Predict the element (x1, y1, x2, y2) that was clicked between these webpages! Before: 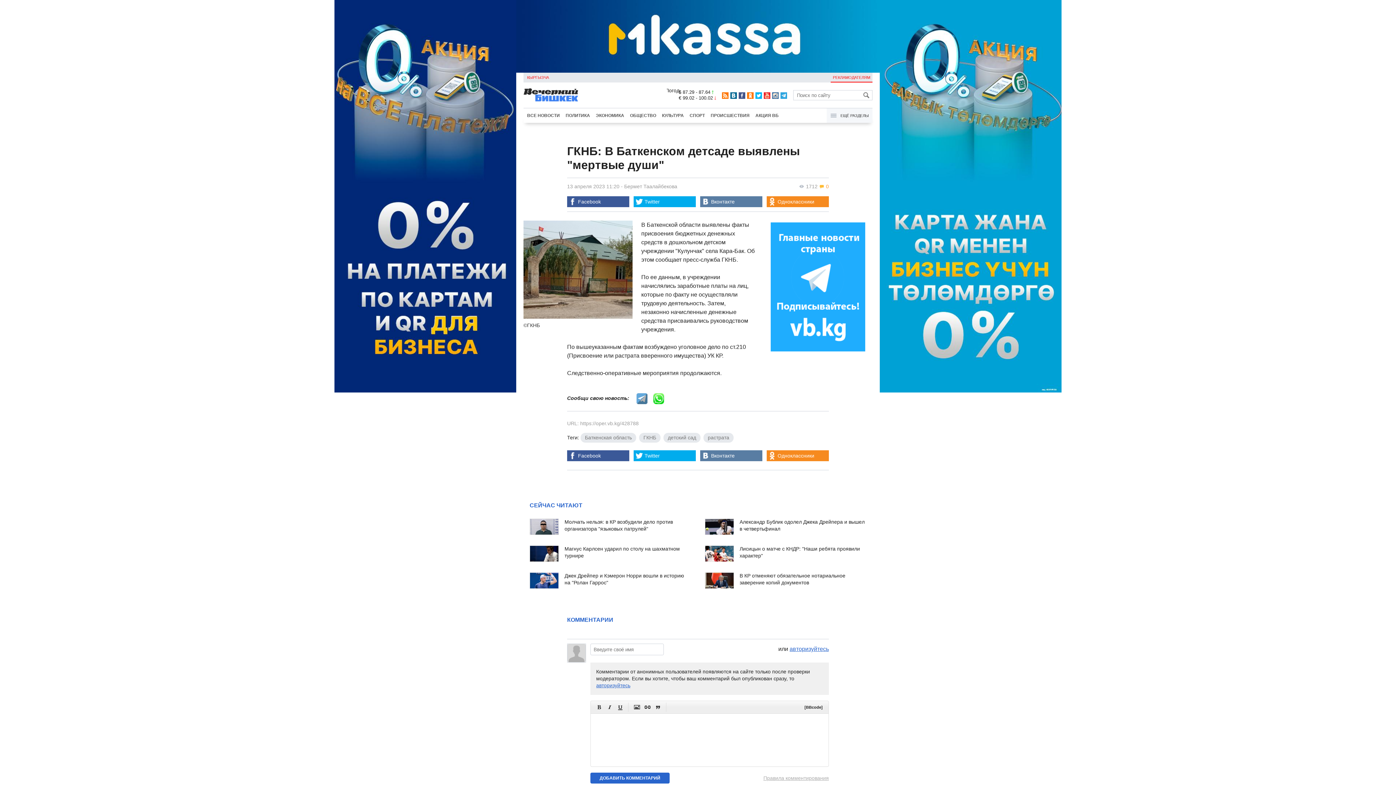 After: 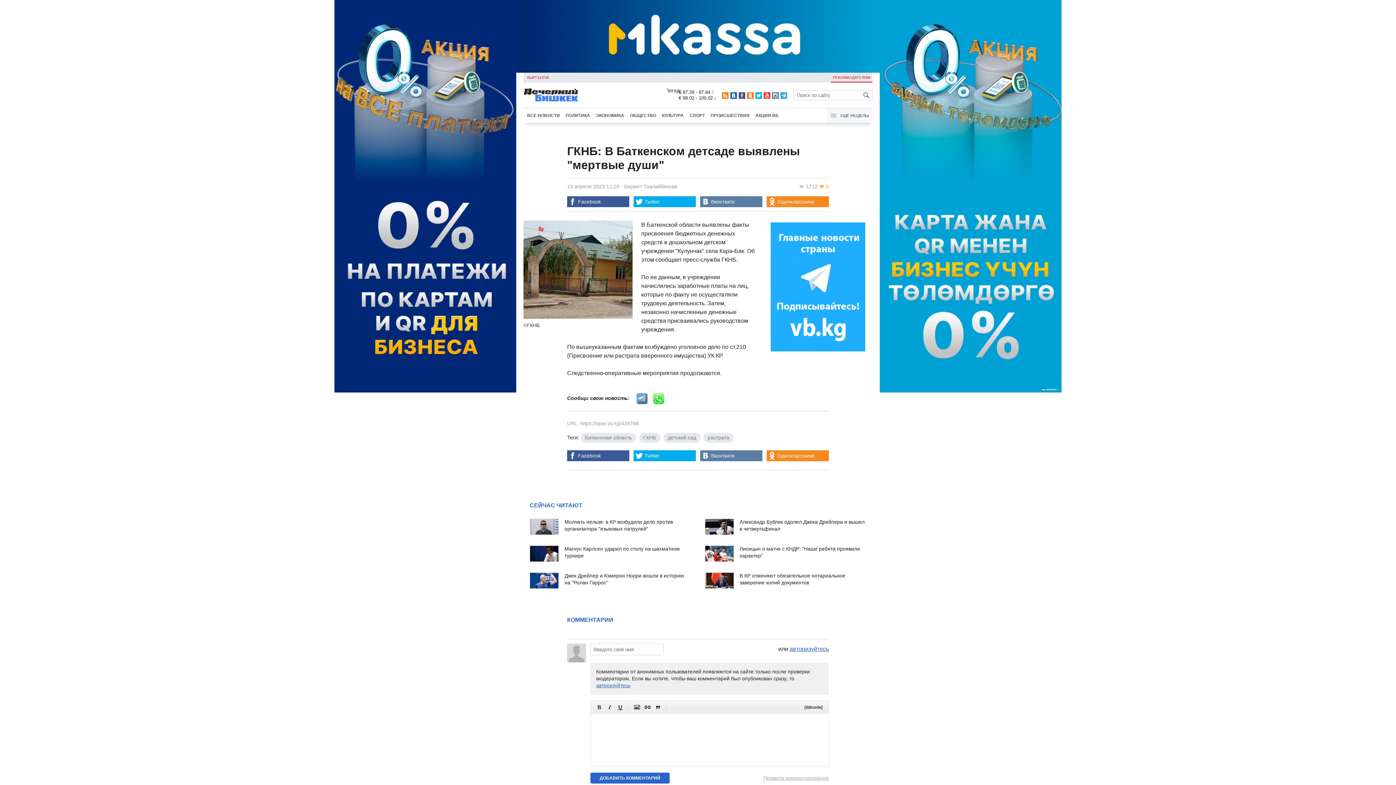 Action: bbox: (772, 92, 778, 98)